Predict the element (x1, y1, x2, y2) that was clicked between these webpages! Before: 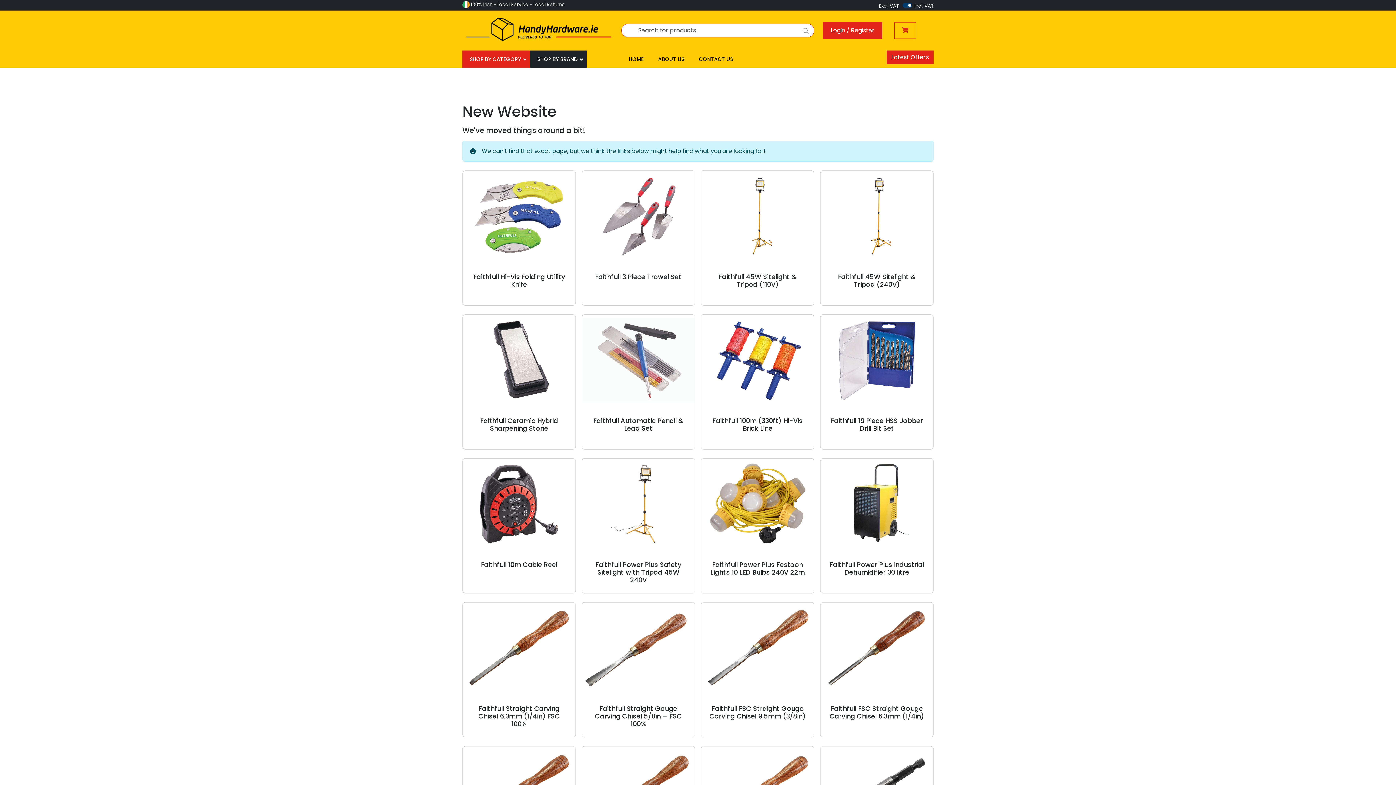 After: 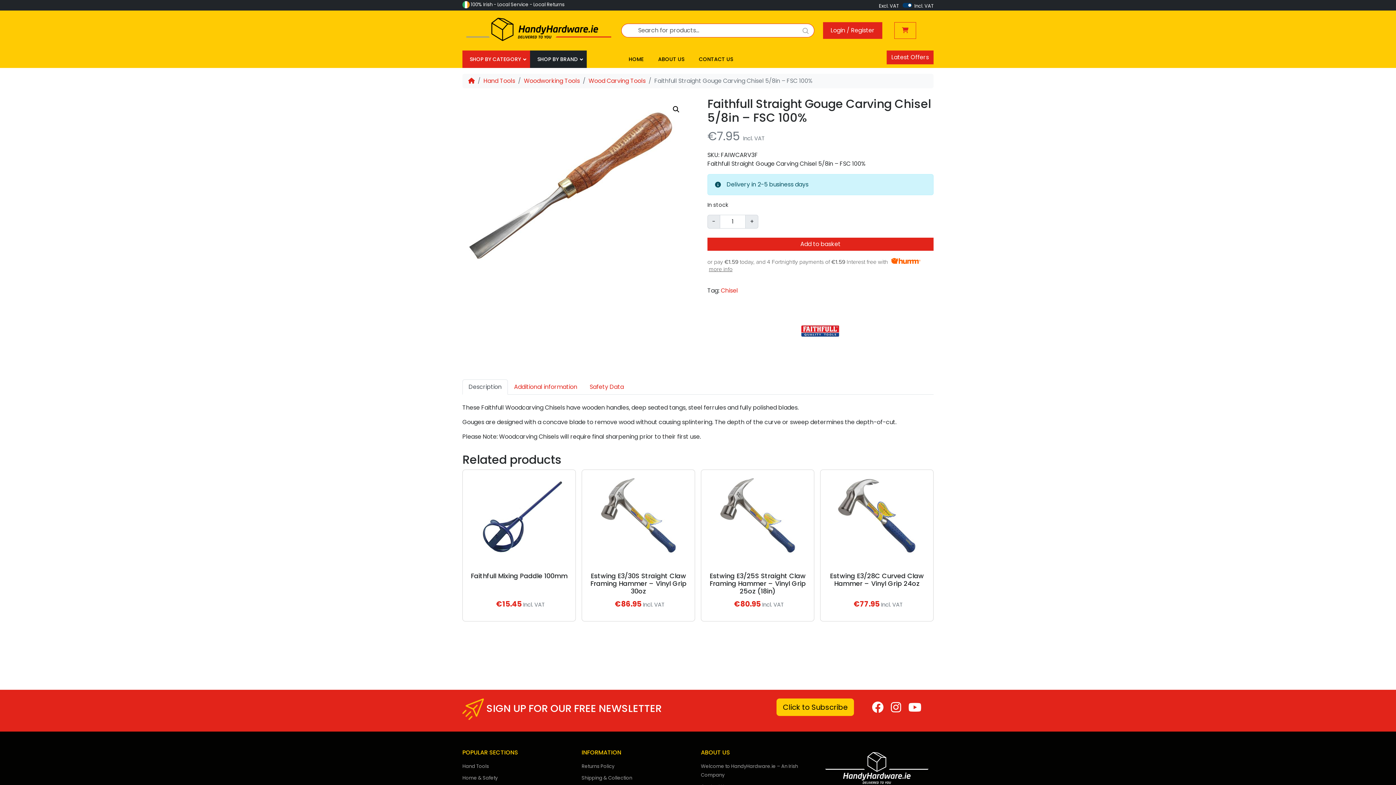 Action: bbox: (582, 602, 694, 693)